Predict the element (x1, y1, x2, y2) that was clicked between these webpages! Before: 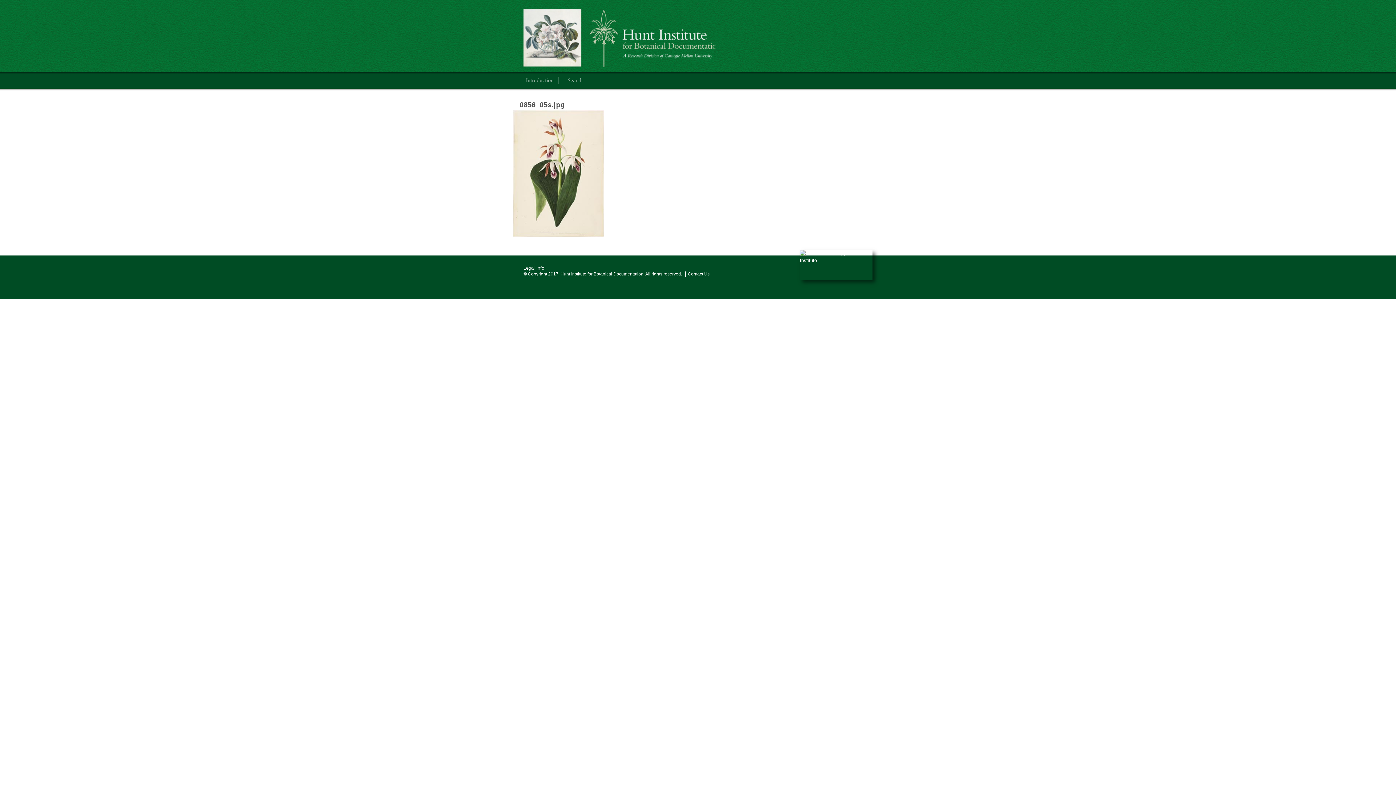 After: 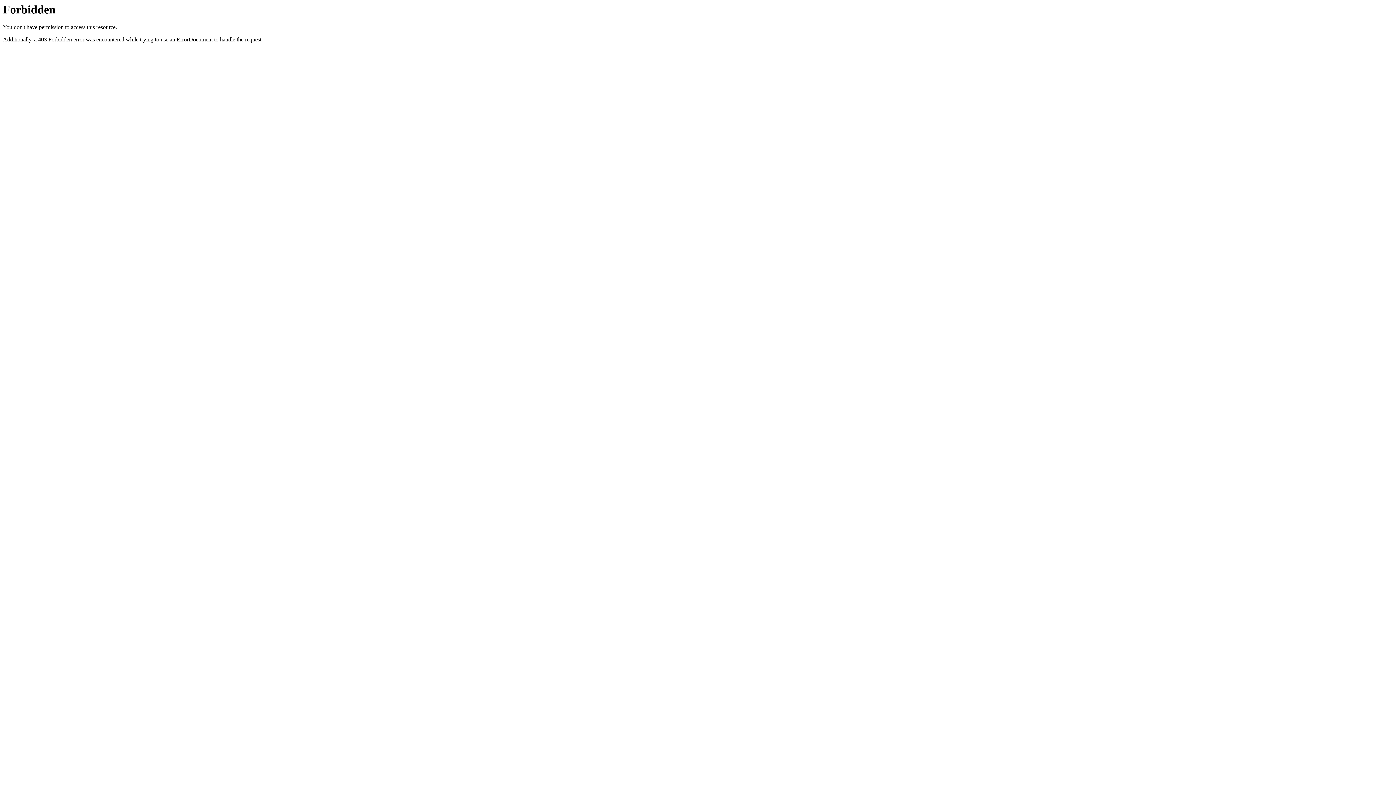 Action: label: Contact Us bbox: (685, 271, 709, 276)